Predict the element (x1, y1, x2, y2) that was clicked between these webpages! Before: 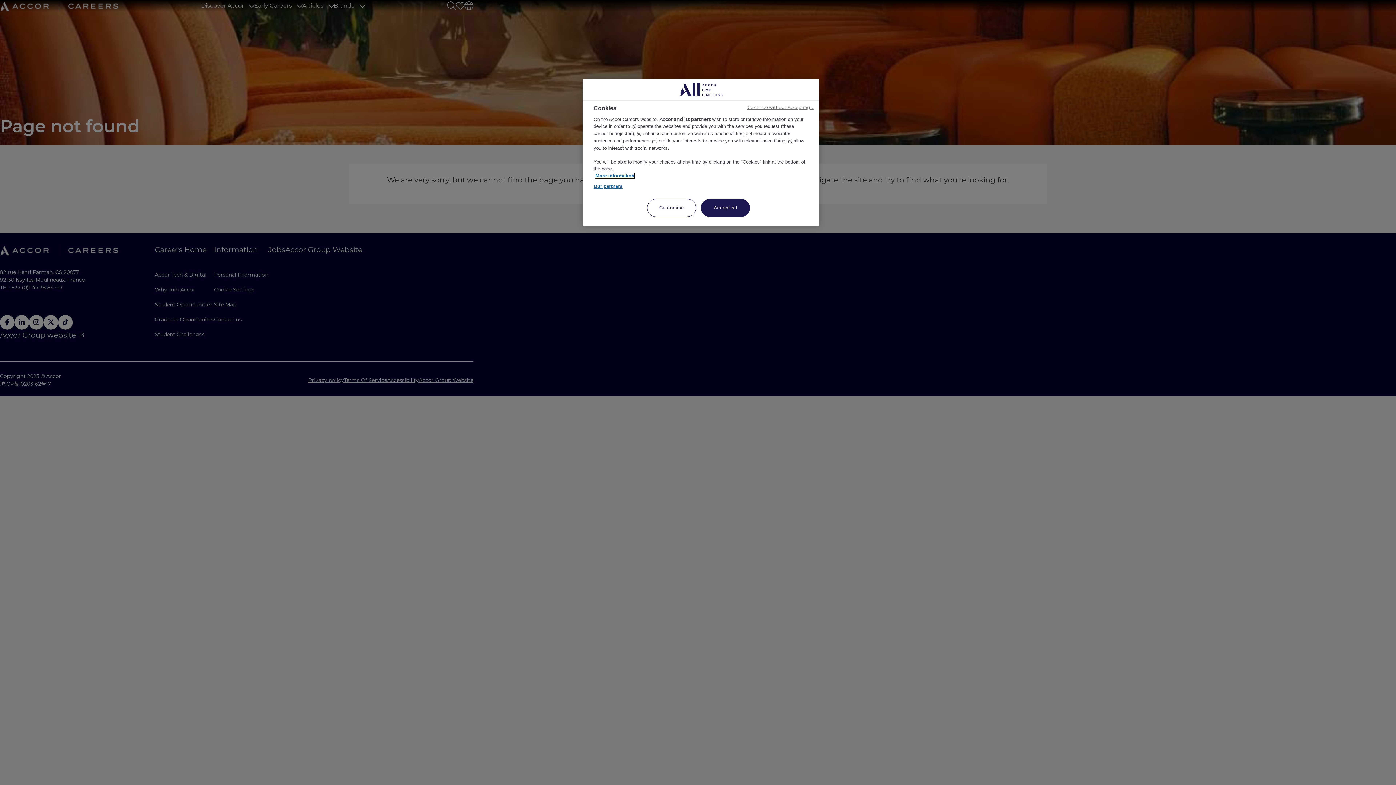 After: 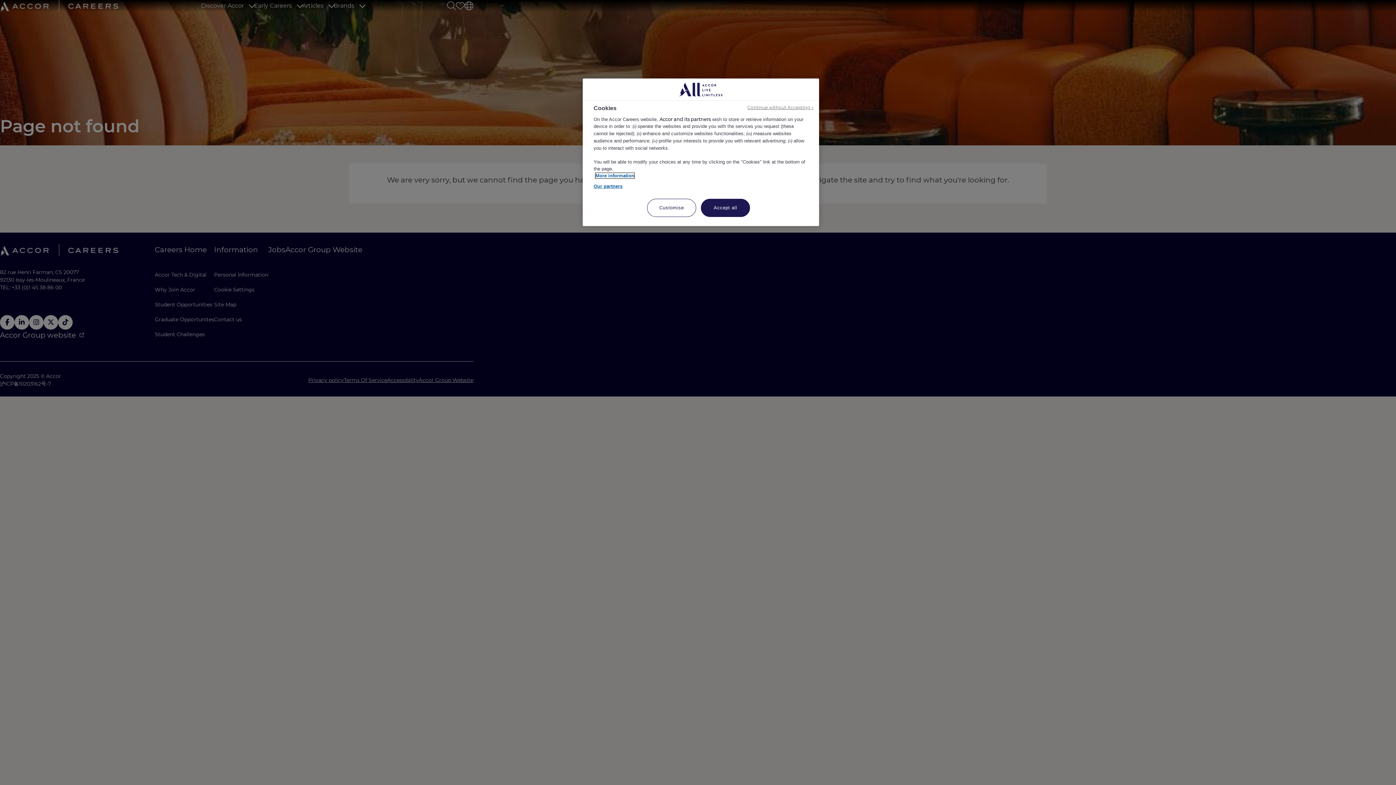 Action: bbox: (595, 173, 634, 178) label: More information about your privacy, opens in a new tab